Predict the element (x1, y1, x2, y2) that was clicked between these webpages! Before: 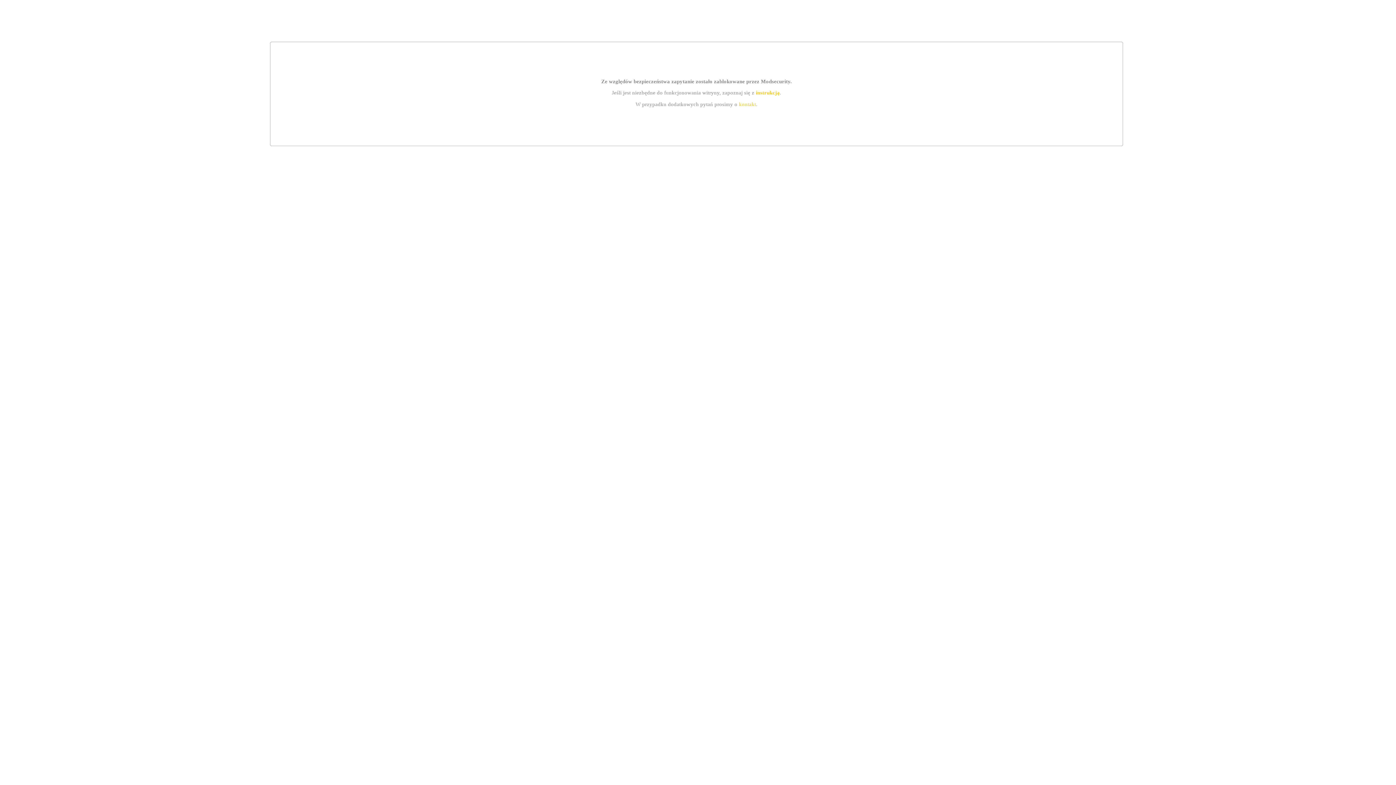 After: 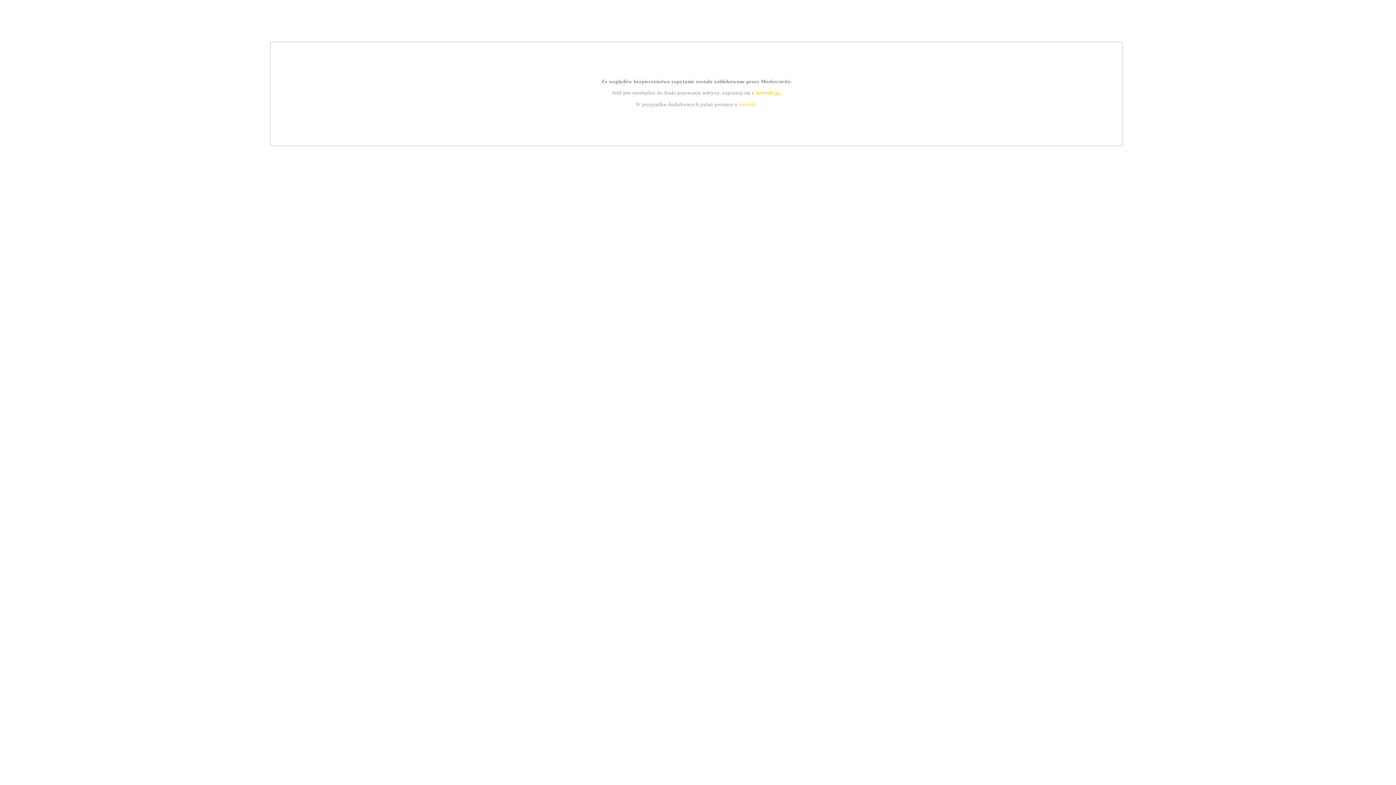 Action: bbox: (739, 101, 756, 107) label: kontakt